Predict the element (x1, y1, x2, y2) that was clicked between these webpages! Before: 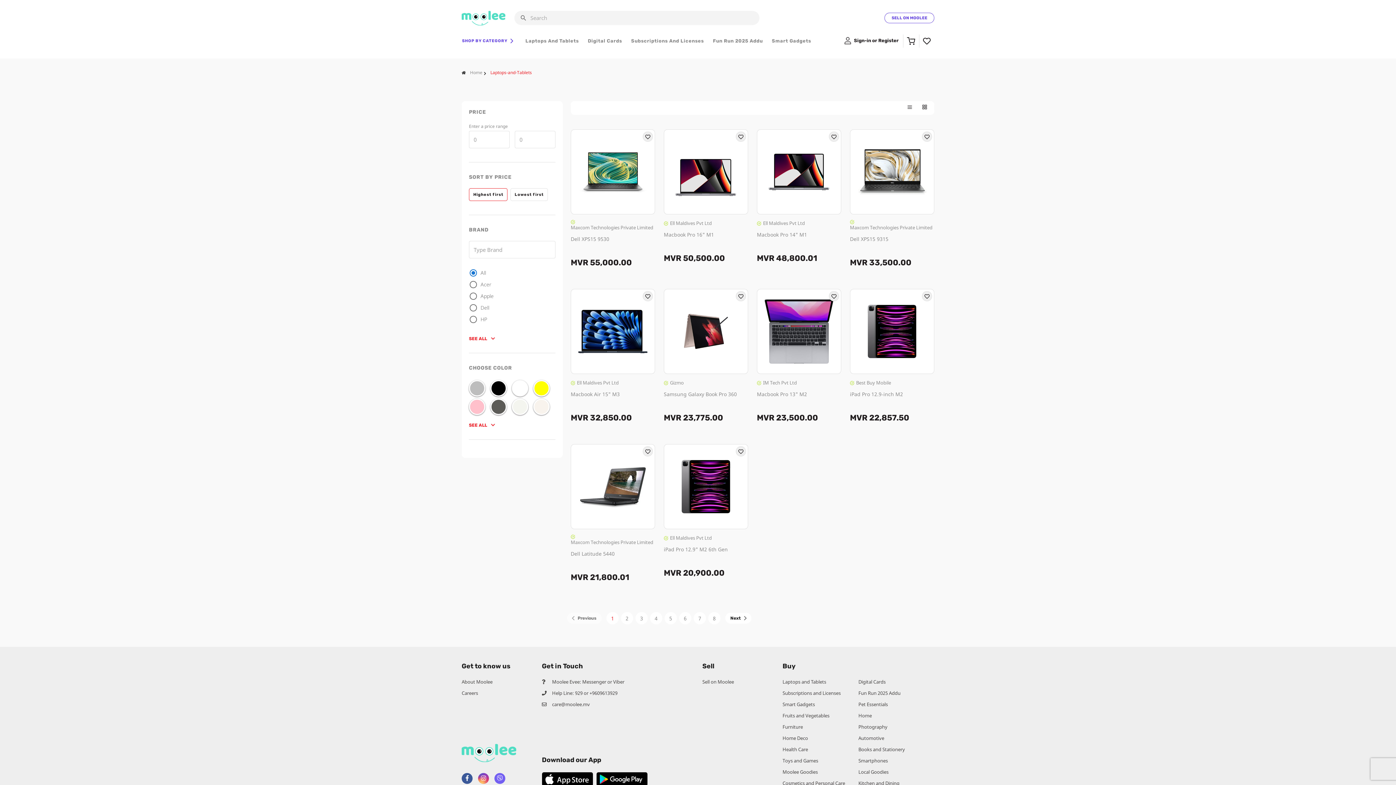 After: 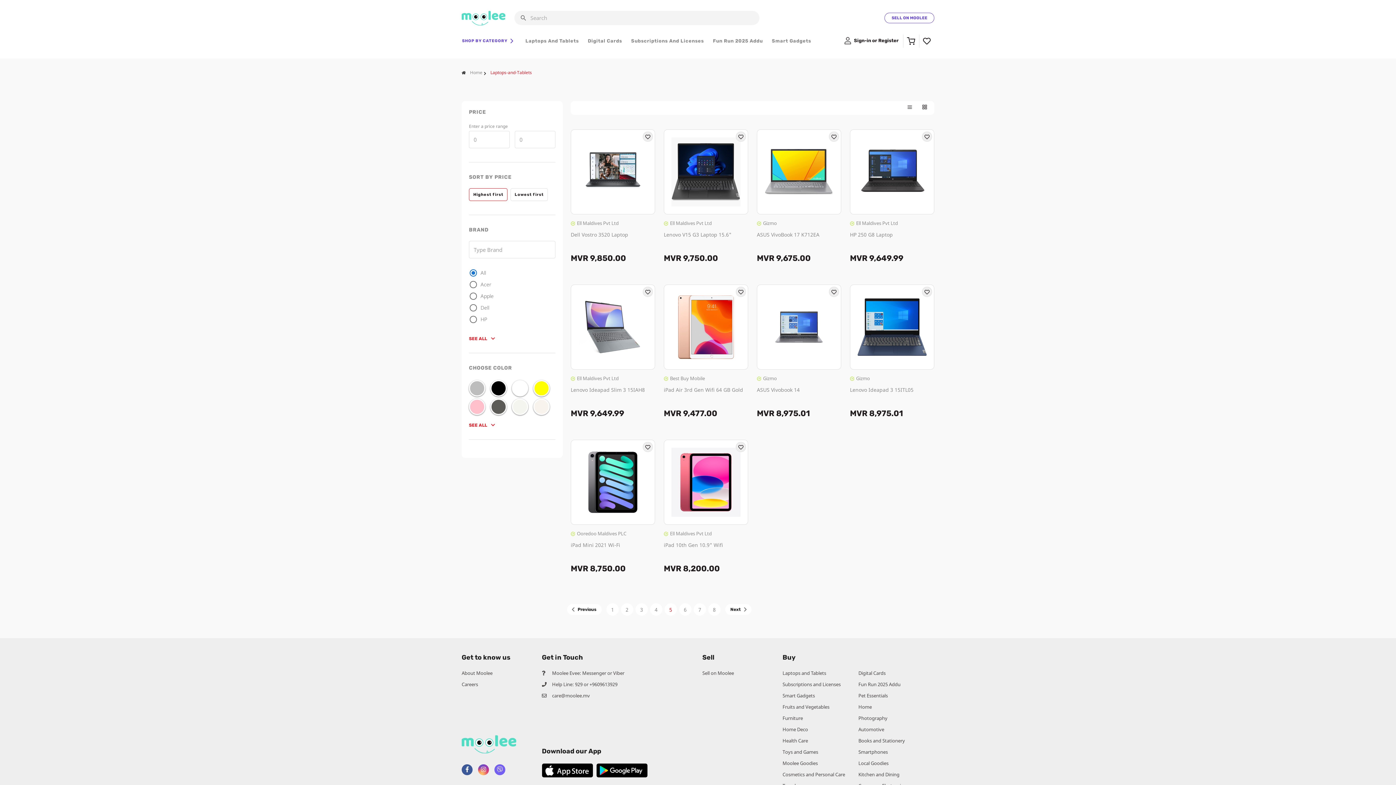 Action: label: Goto Page 5 bbox: (664, 612, 677, 624)